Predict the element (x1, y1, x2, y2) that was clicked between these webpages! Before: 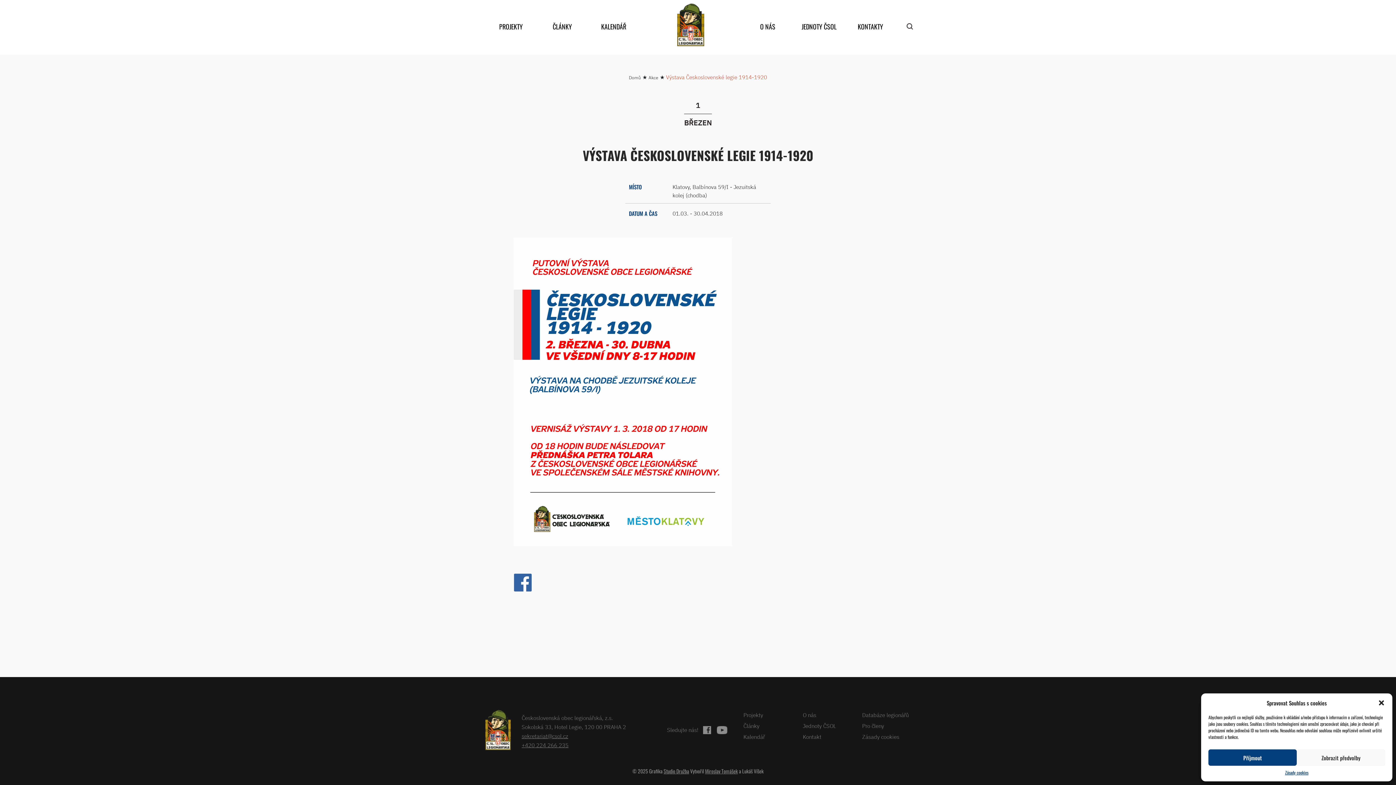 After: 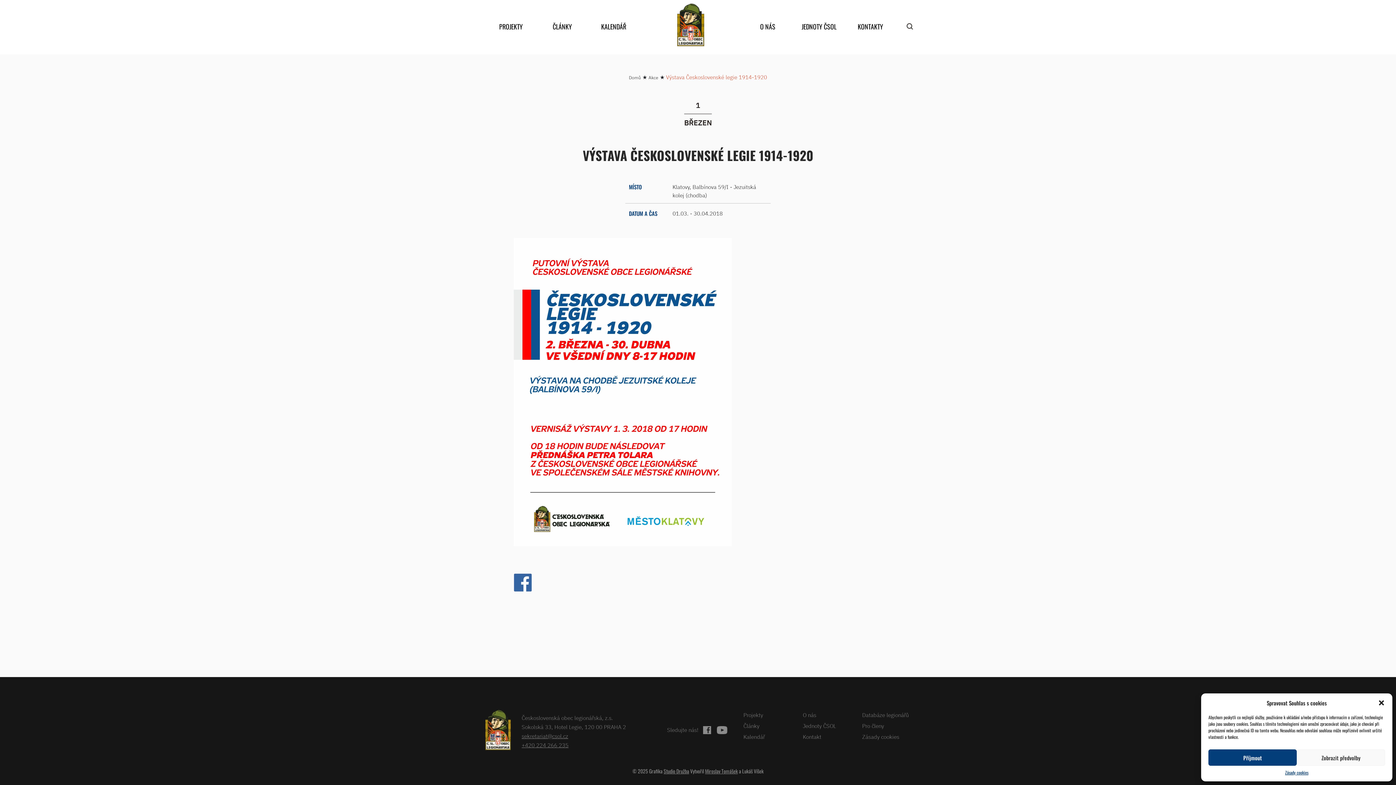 Action: bbox: (513, 578, 532, 585)